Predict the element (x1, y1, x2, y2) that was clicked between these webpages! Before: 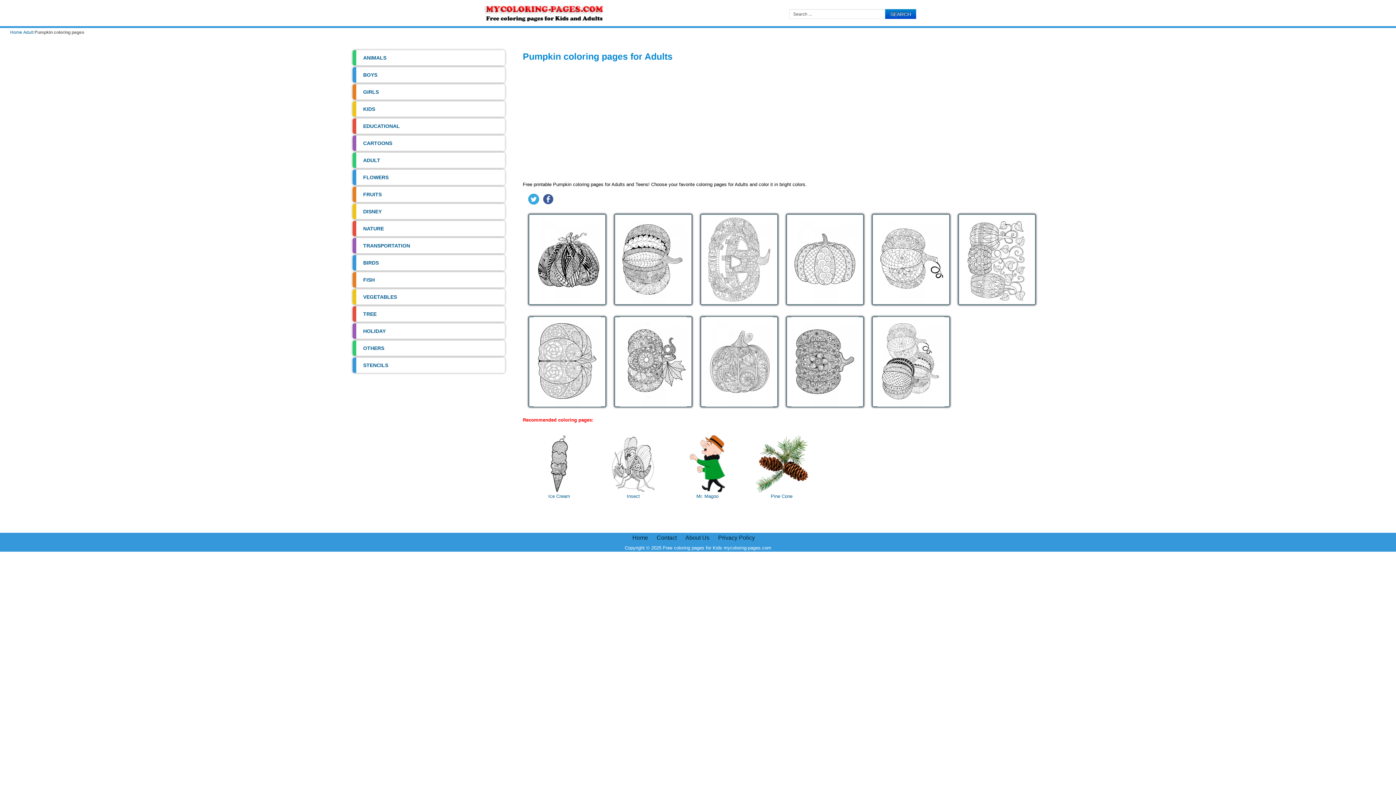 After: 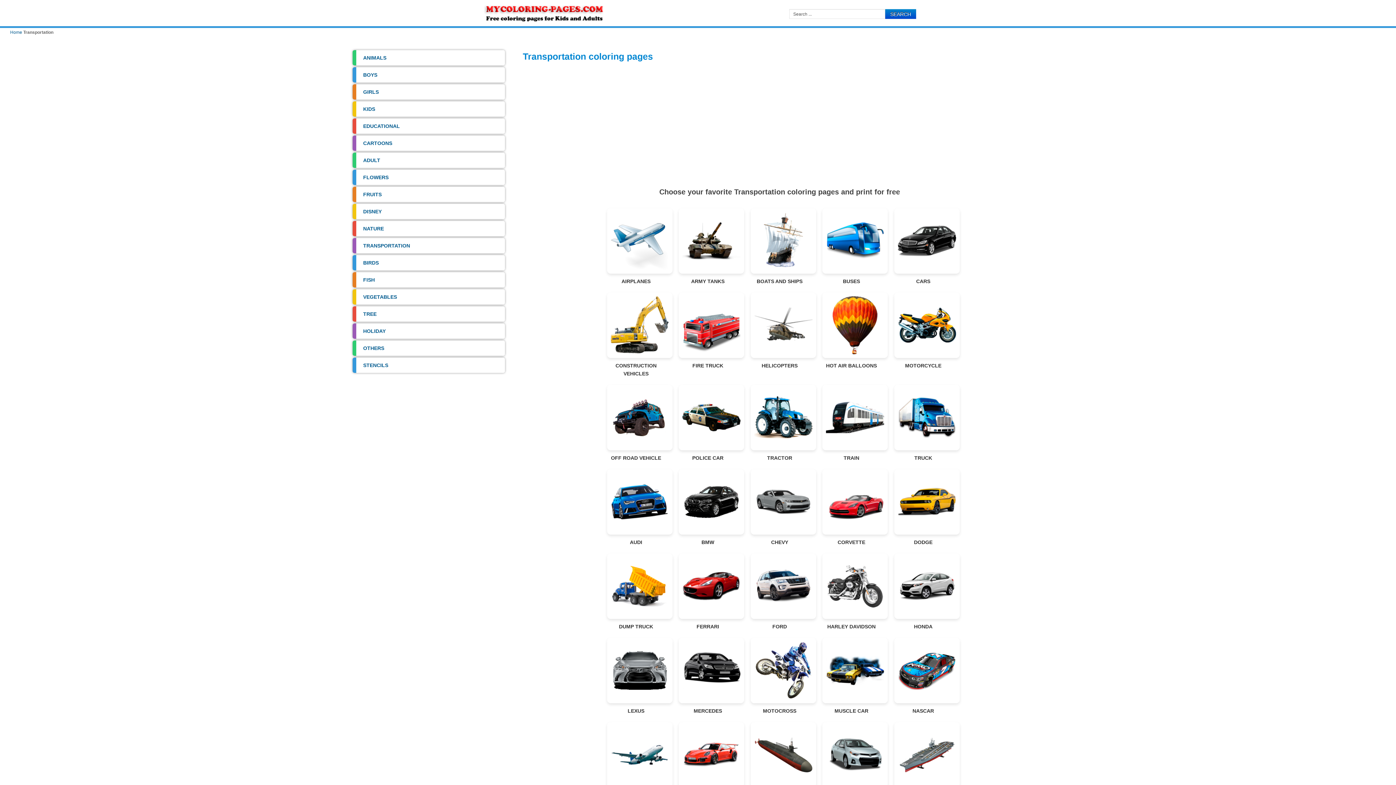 Action: label: TRANSPORTATION bbox: (363, 241, 503, 249)